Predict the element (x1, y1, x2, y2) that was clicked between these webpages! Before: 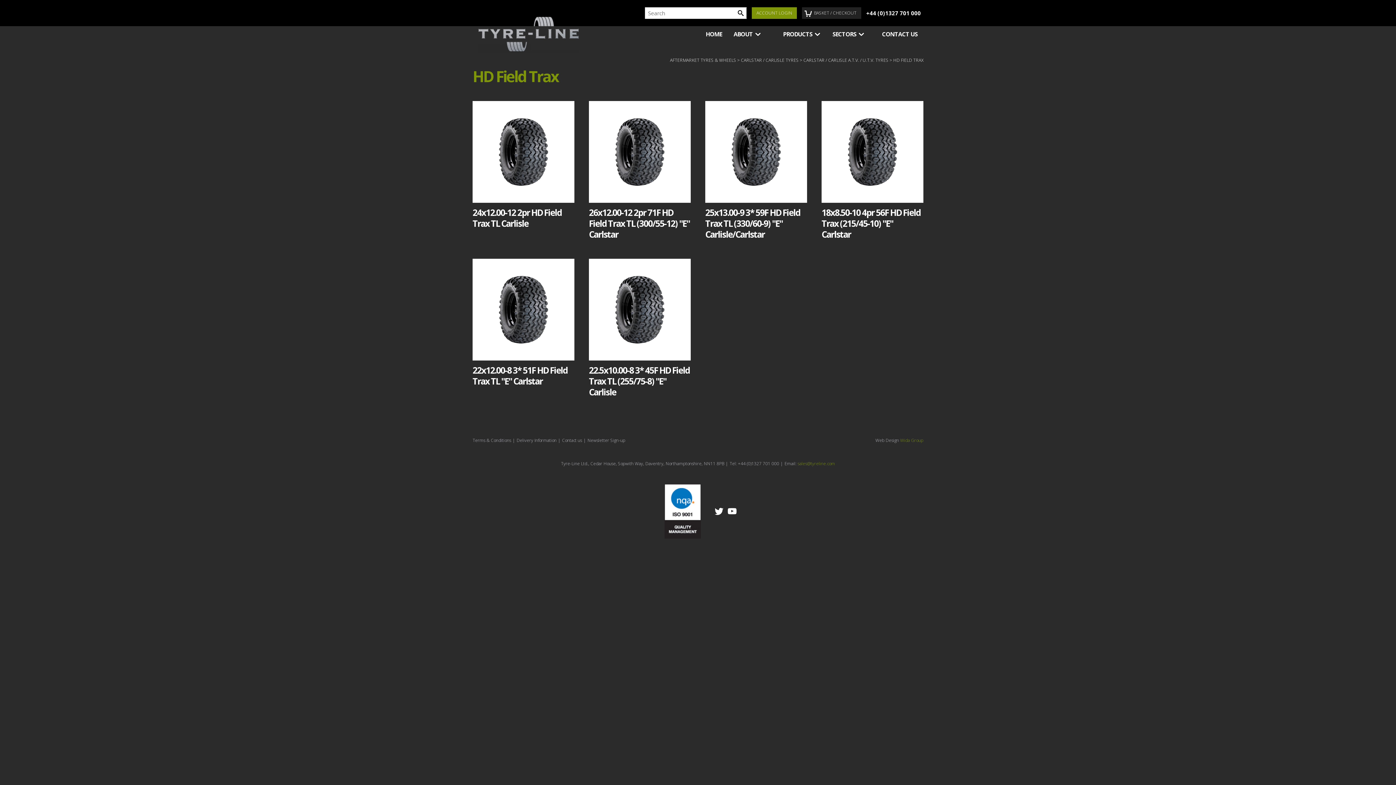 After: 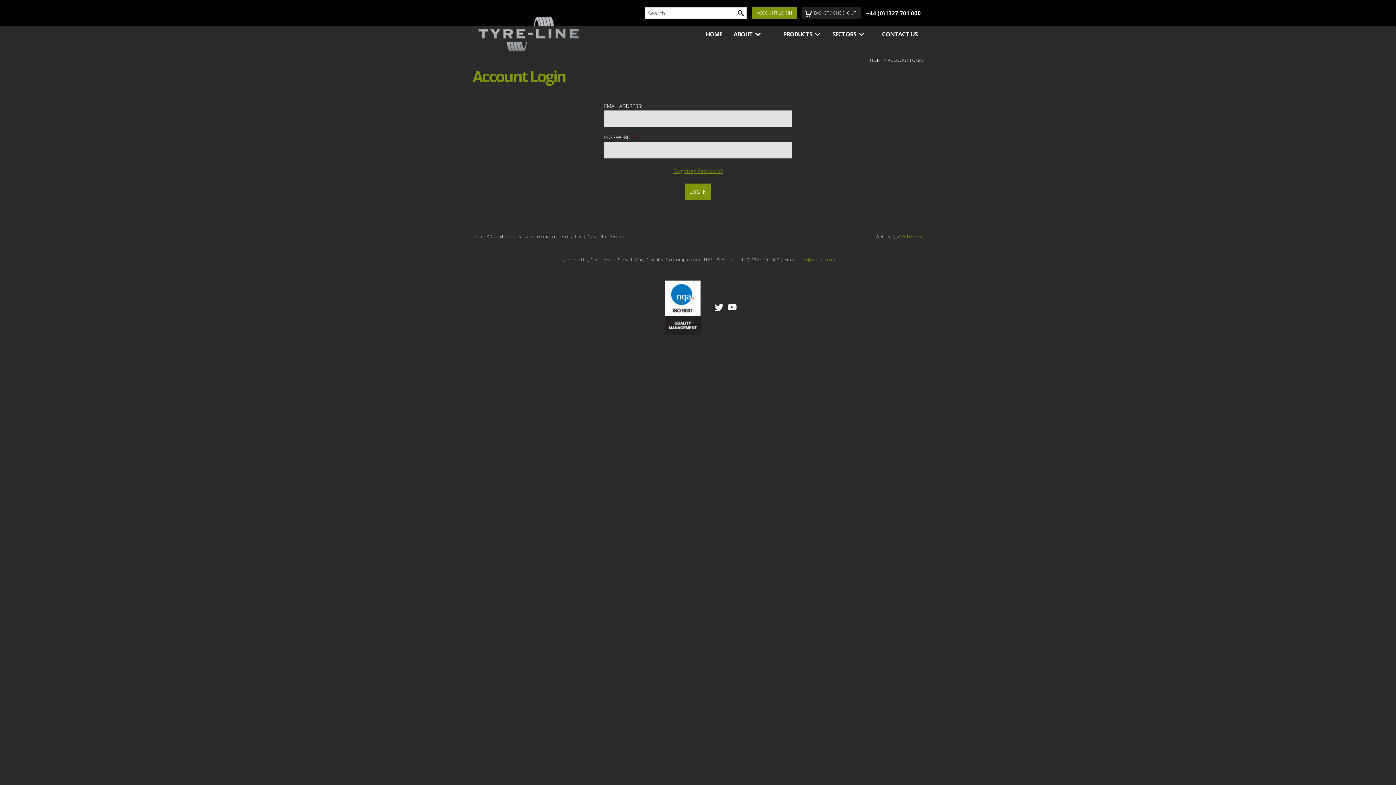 Action: label: ACCOUNT LOGIN bbox: (752, 7, 797, 18)